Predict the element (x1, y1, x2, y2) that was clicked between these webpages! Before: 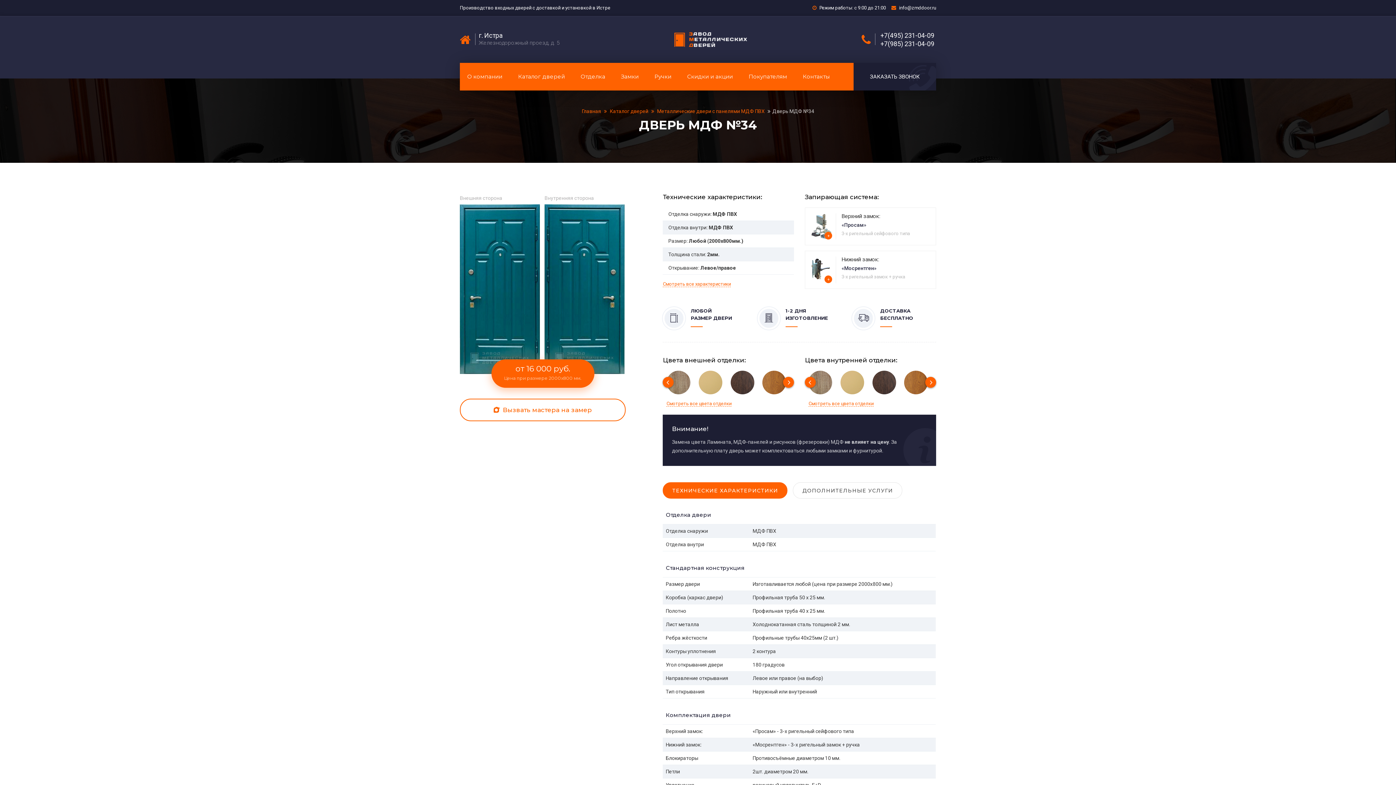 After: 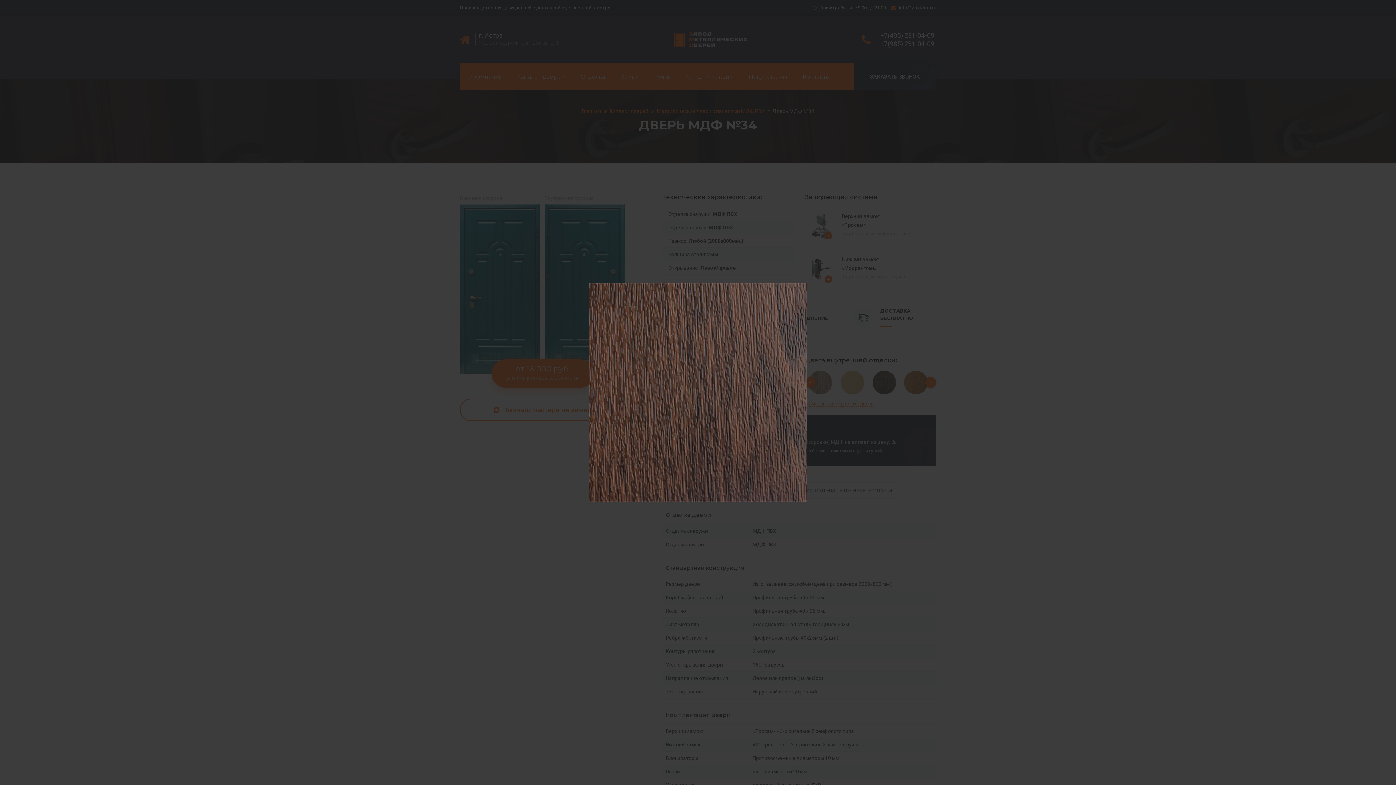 Action: bbox: (730, 370, 754, 394)